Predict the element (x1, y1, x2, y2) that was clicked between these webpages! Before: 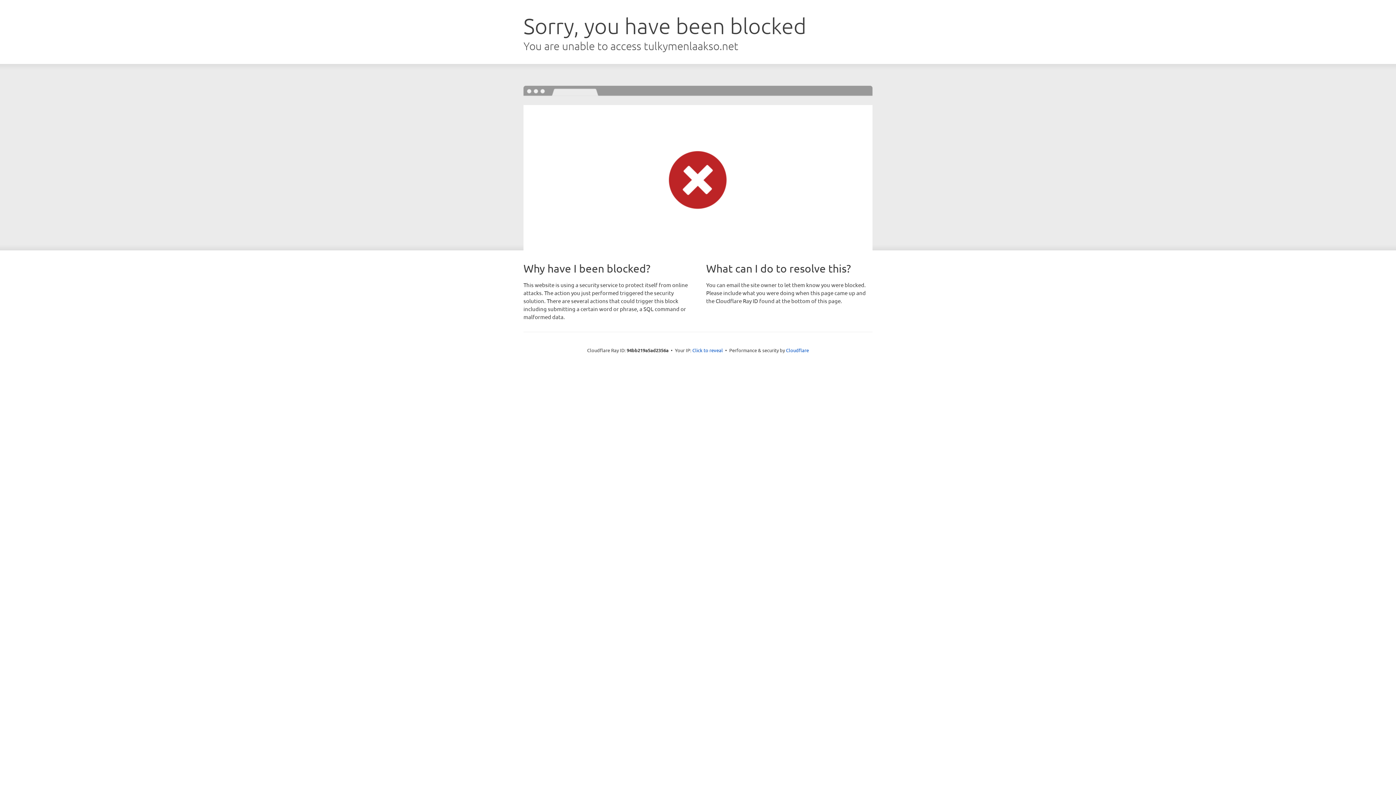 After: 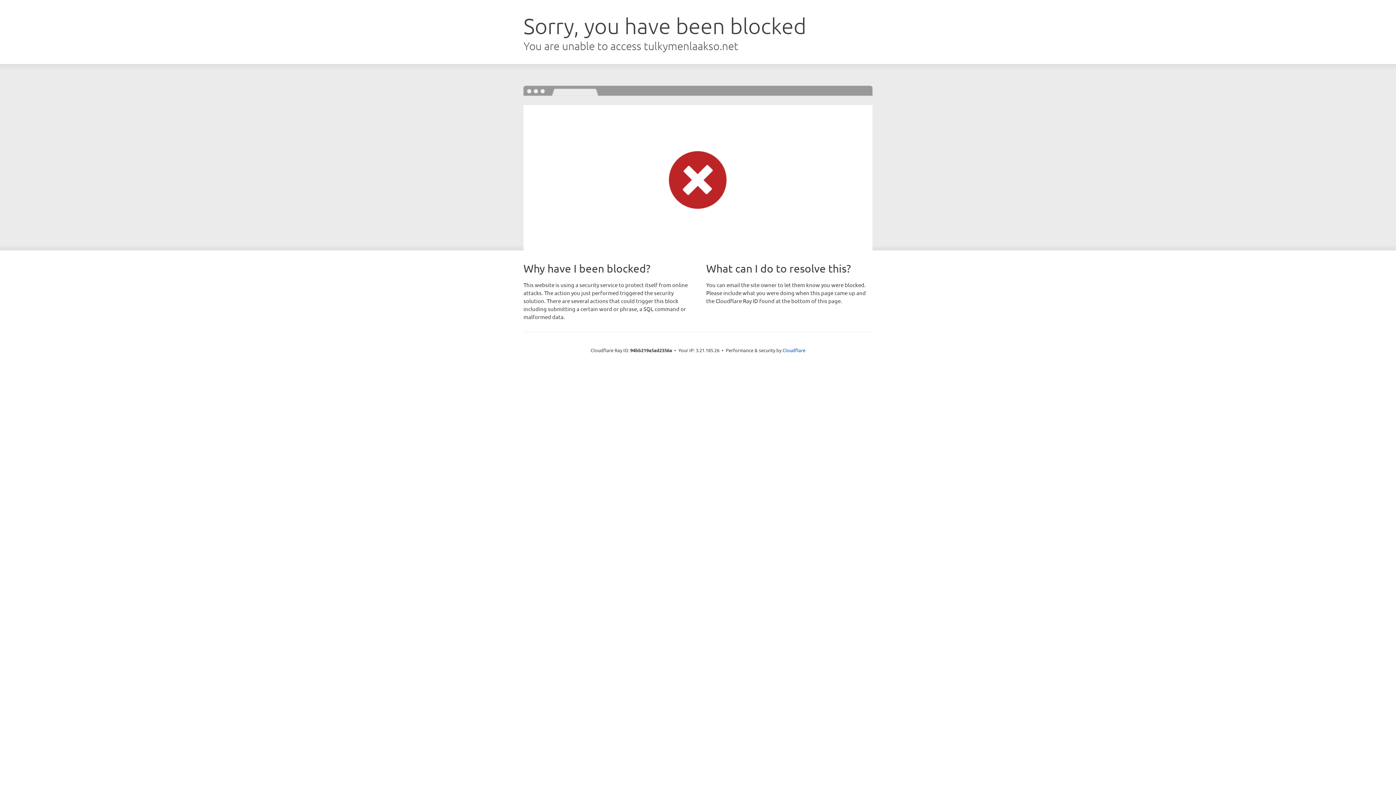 Action: bbox: (692, 346, 723, 353) label: Click to reveal